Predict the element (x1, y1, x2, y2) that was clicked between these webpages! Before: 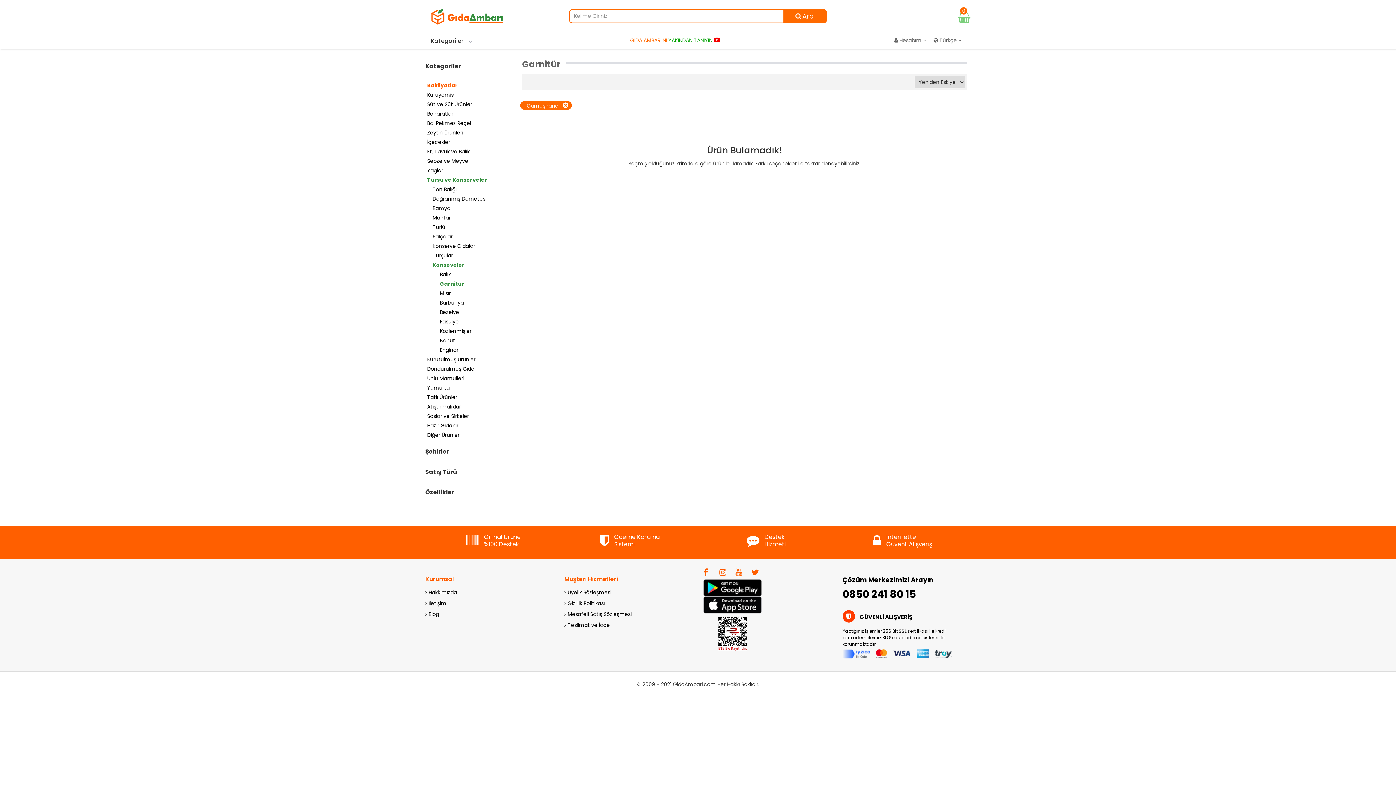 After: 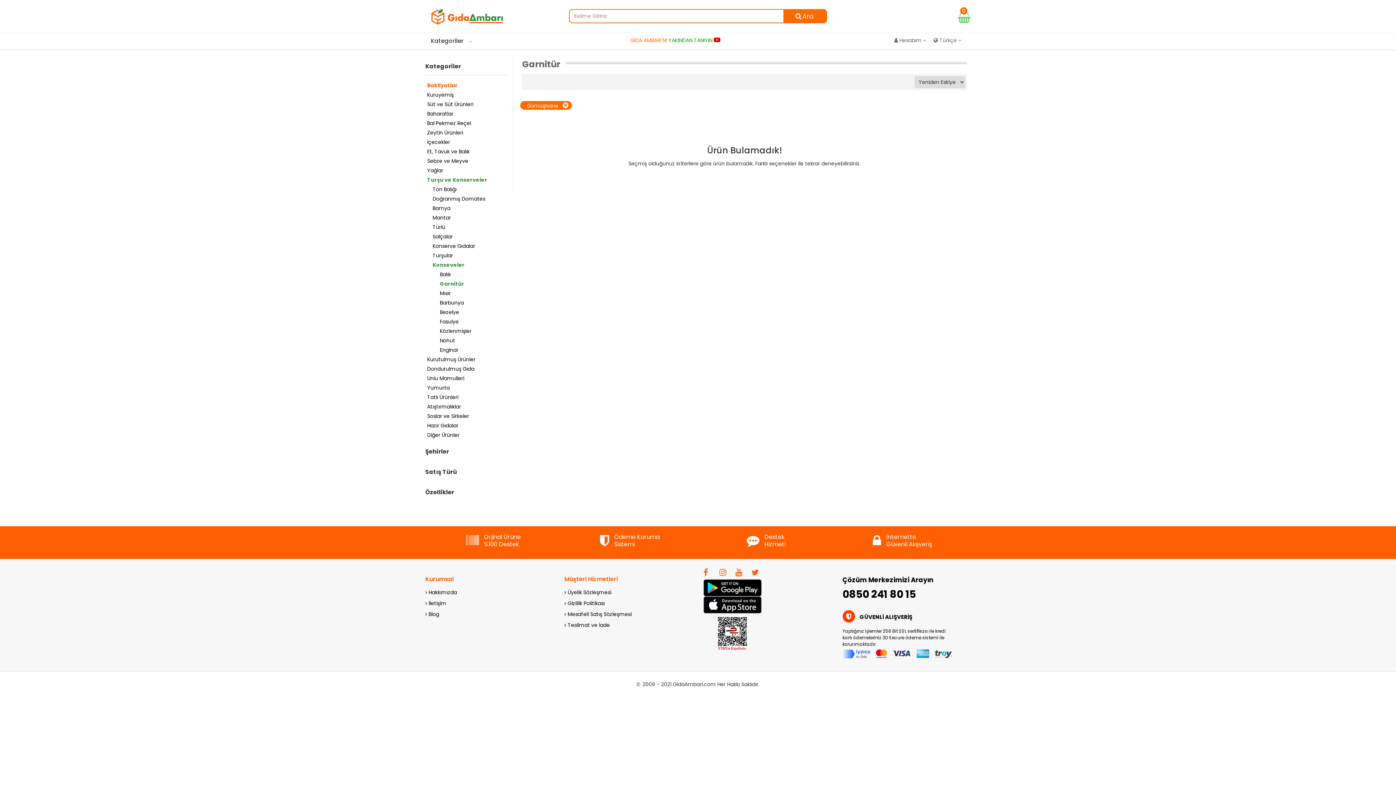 Action: bbox: (751, 570, 766, 577)